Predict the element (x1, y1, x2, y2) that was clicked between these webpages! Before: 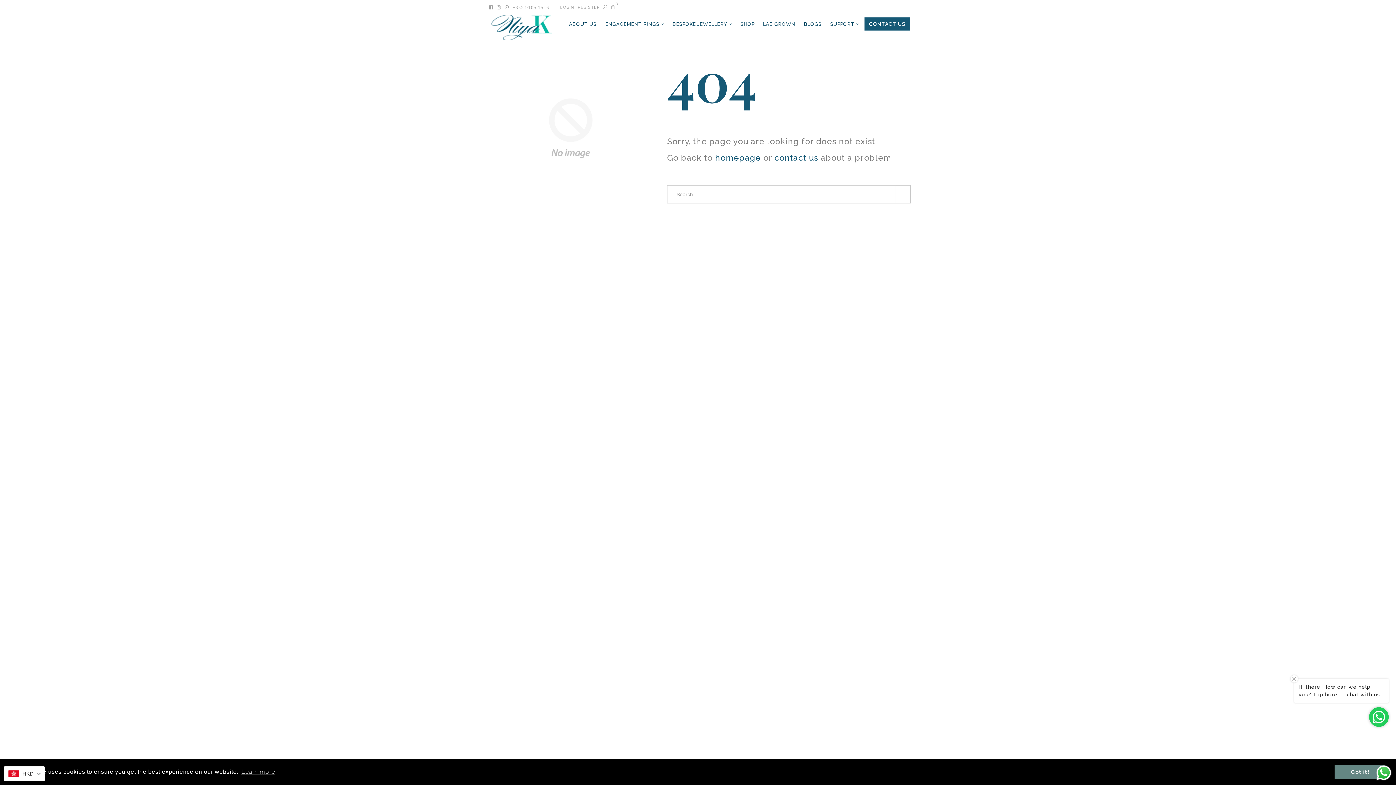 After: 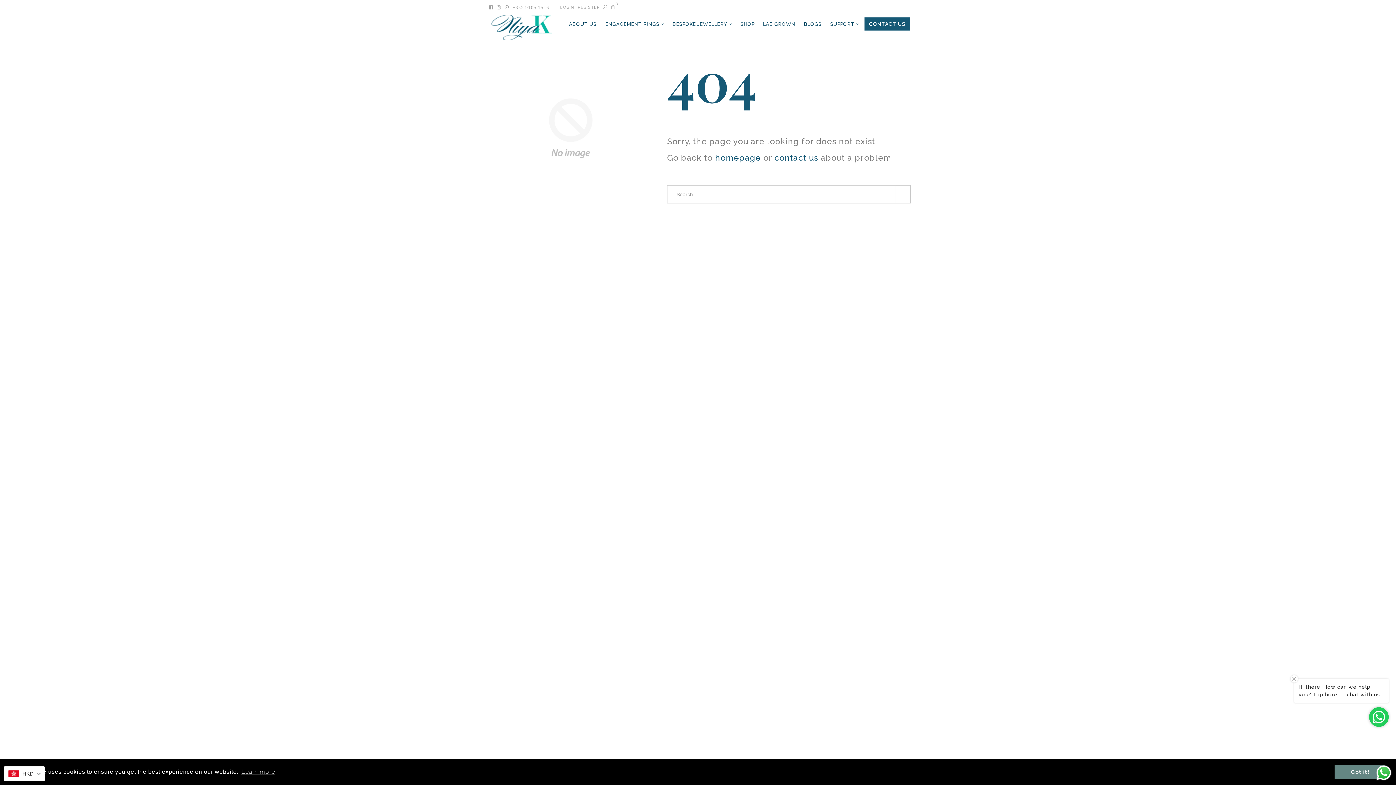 Action: bbox: (497, 4, 501, 10)